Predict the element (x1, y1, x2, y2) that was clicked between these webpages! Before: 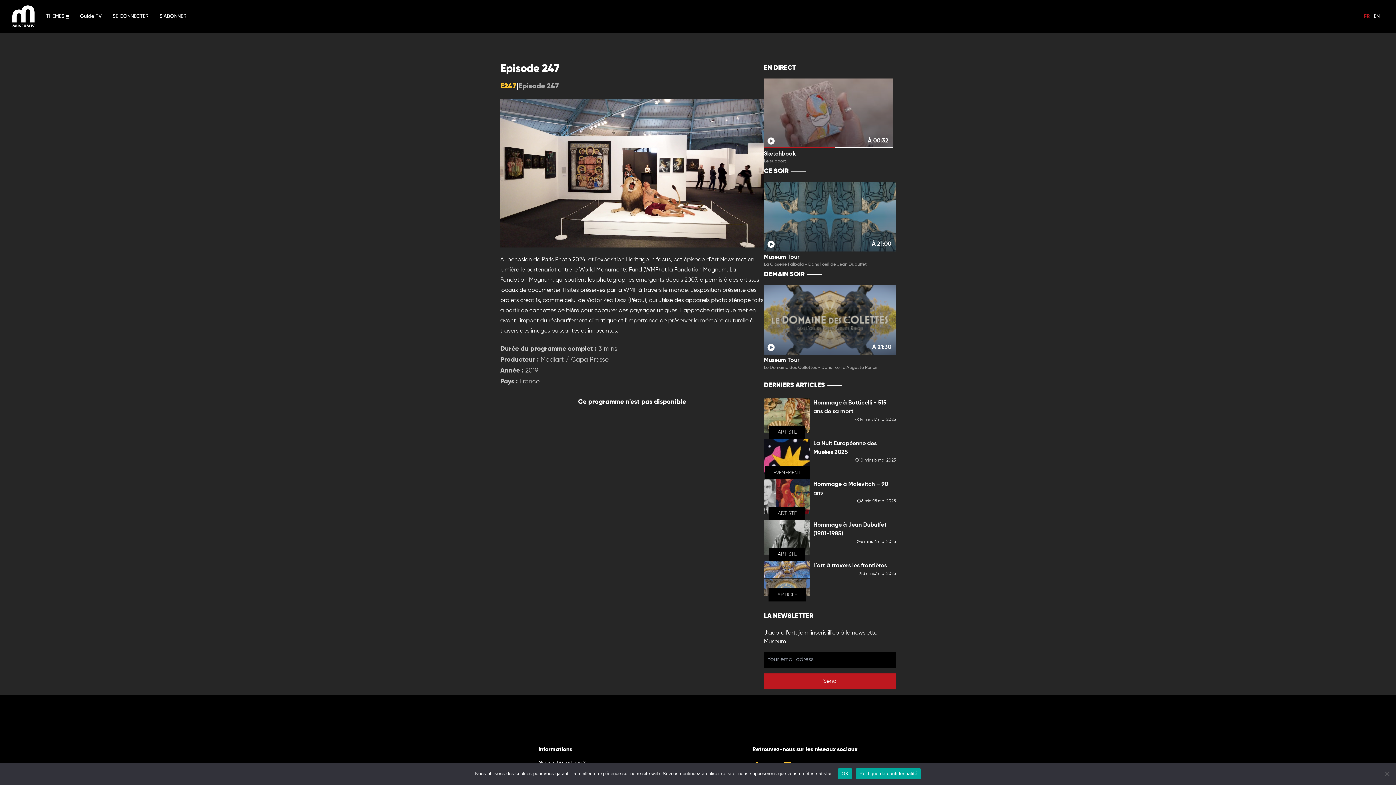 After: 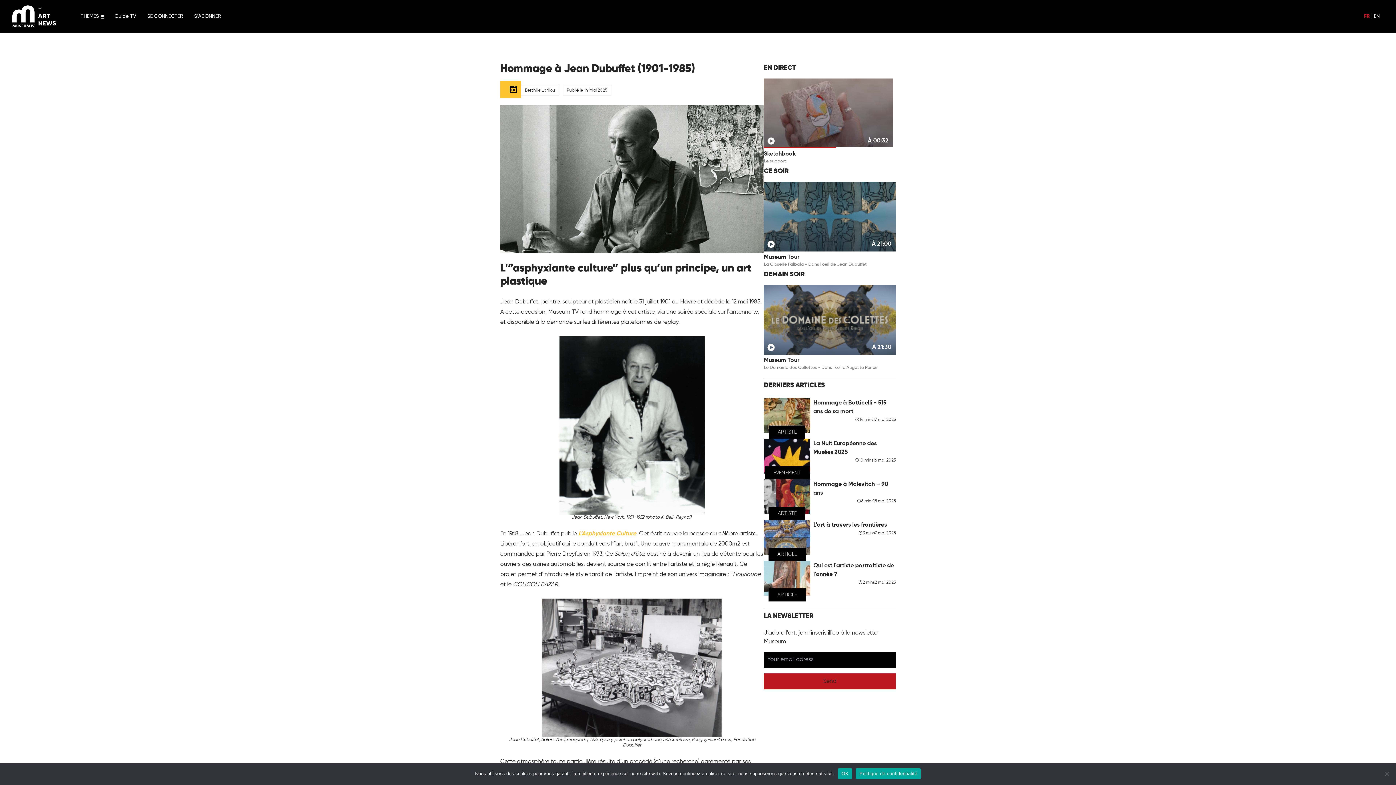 Action: bbox: (764, 521, 895, 545) label: ARTISTE
Hommage à Jean Dubuffet (1901-1985) 
6 mins
14 mai 2025